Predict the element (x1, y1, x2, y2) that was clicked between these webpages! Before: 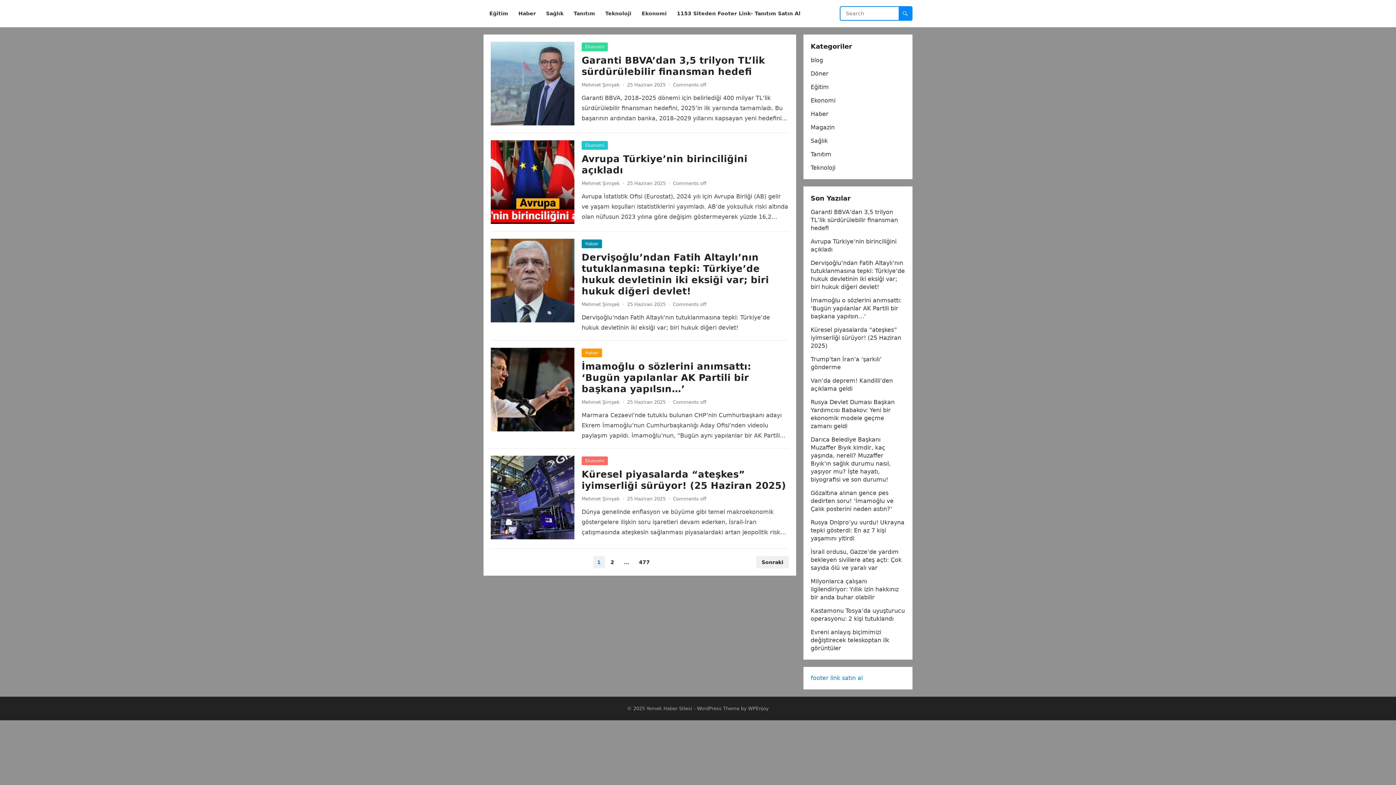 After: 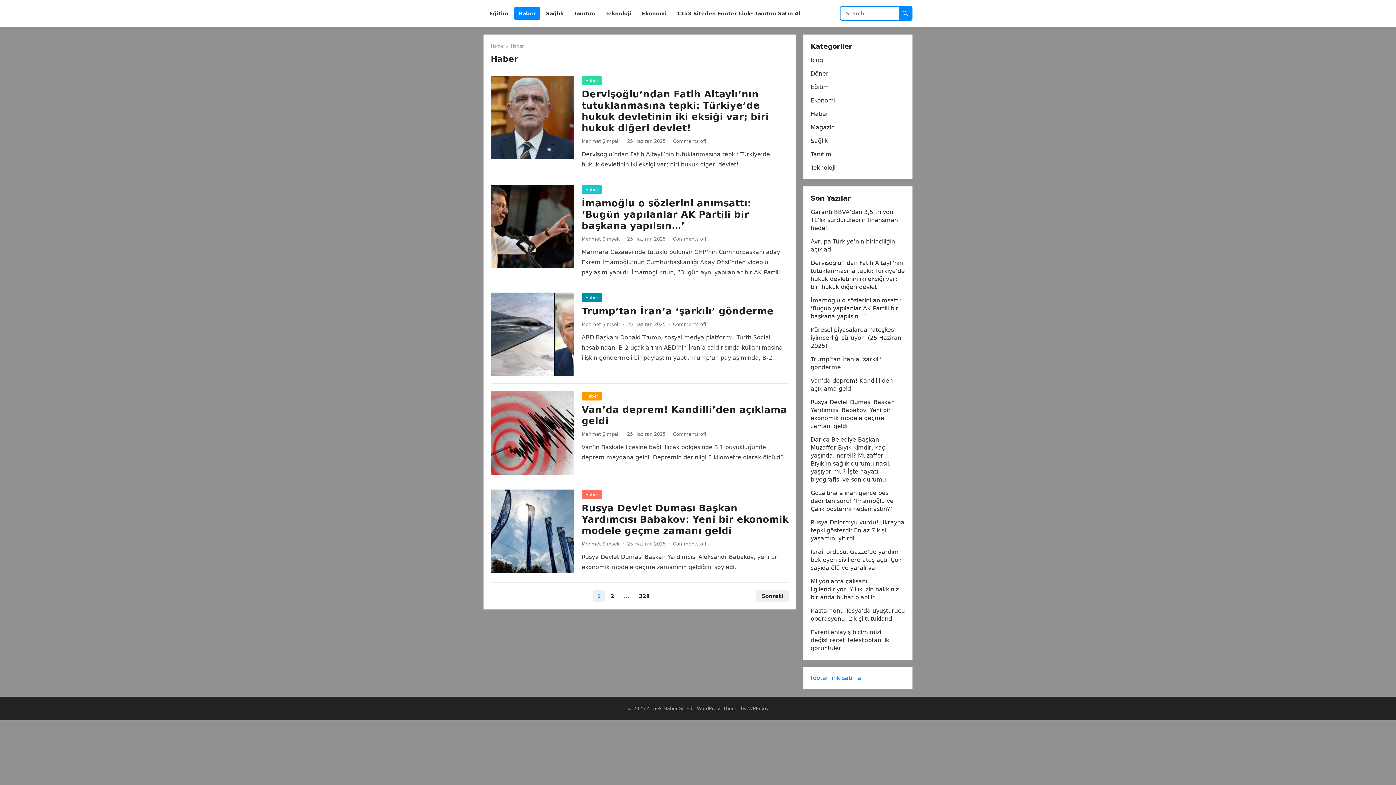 Action: bbox: (810, 110, 828, 117) label: Haber